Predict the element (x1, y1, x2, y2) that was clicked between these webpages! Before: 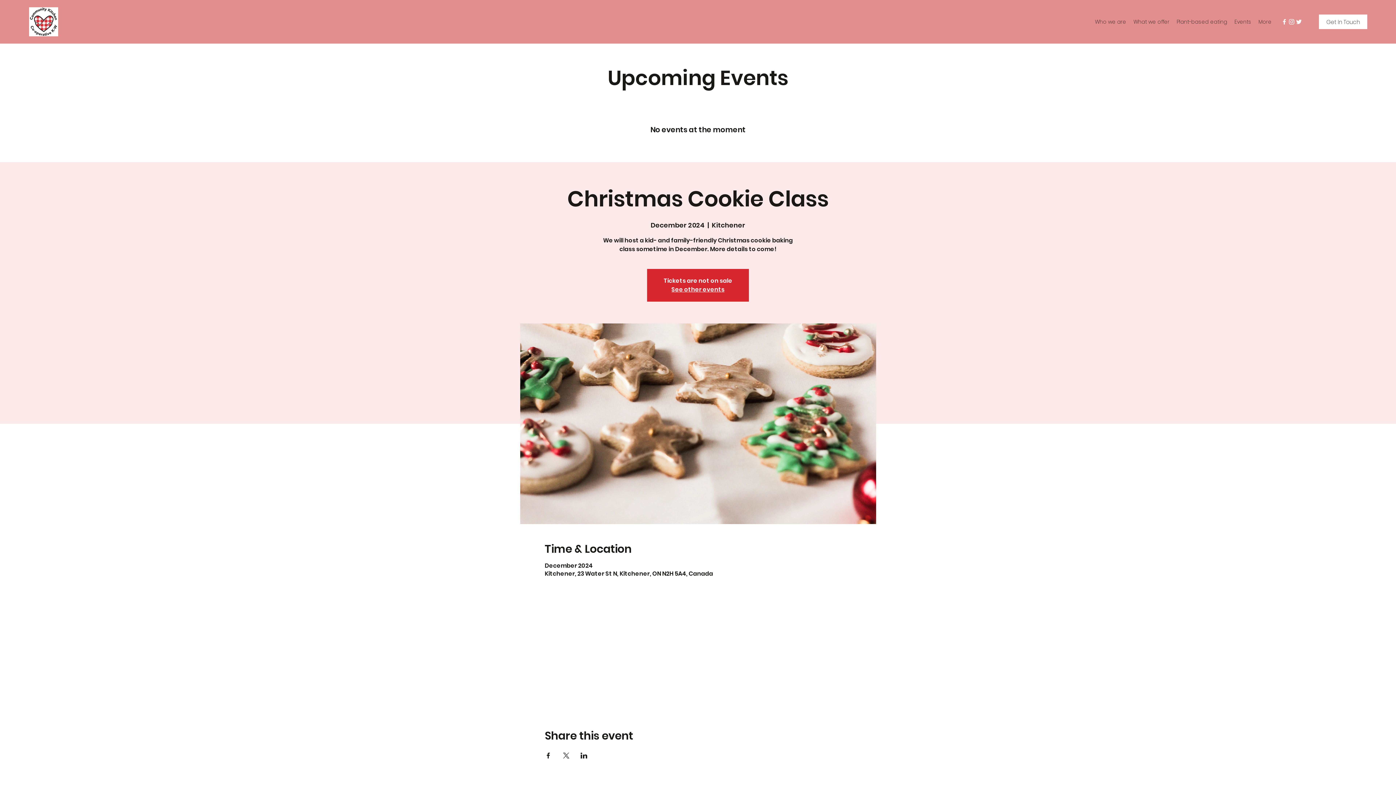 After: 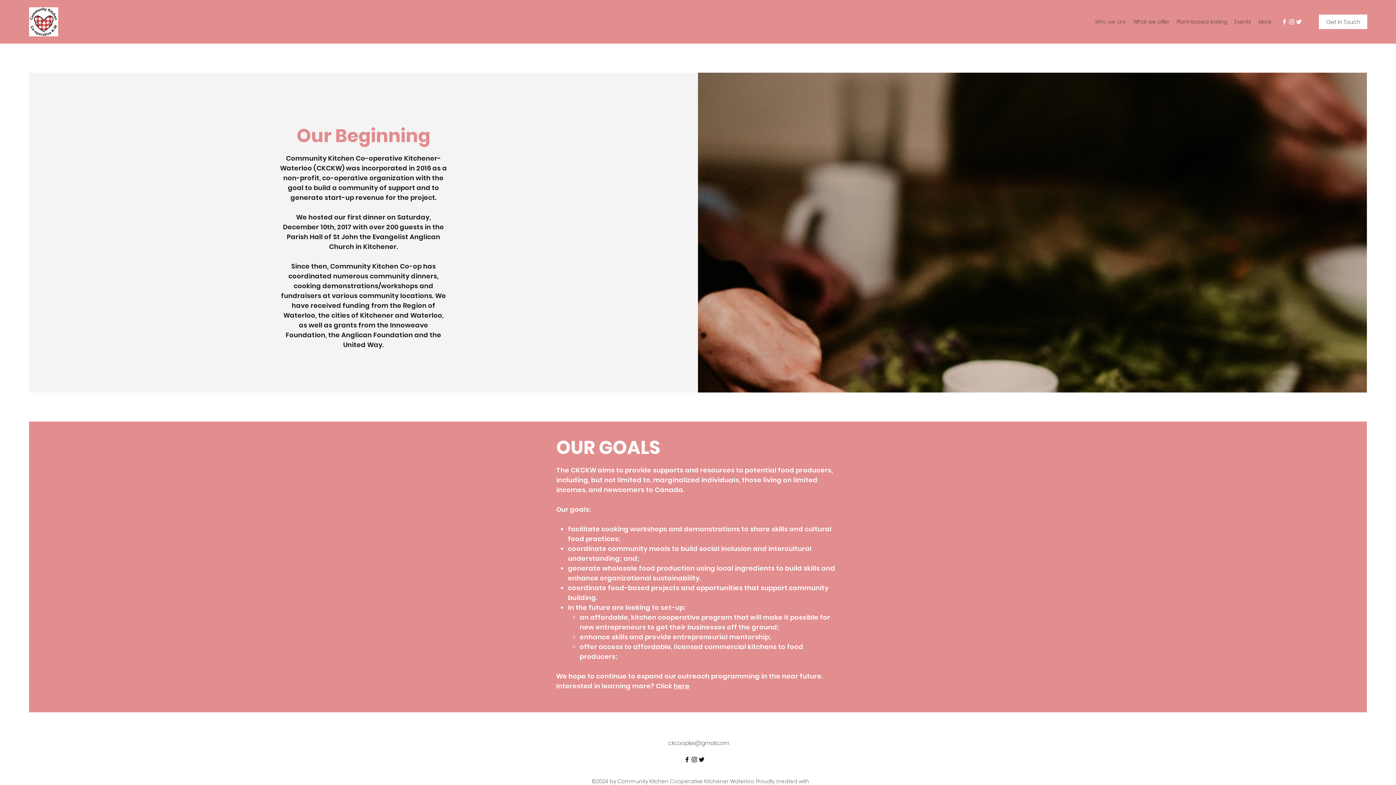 Action: bbox: (29, 7, 58, 36)